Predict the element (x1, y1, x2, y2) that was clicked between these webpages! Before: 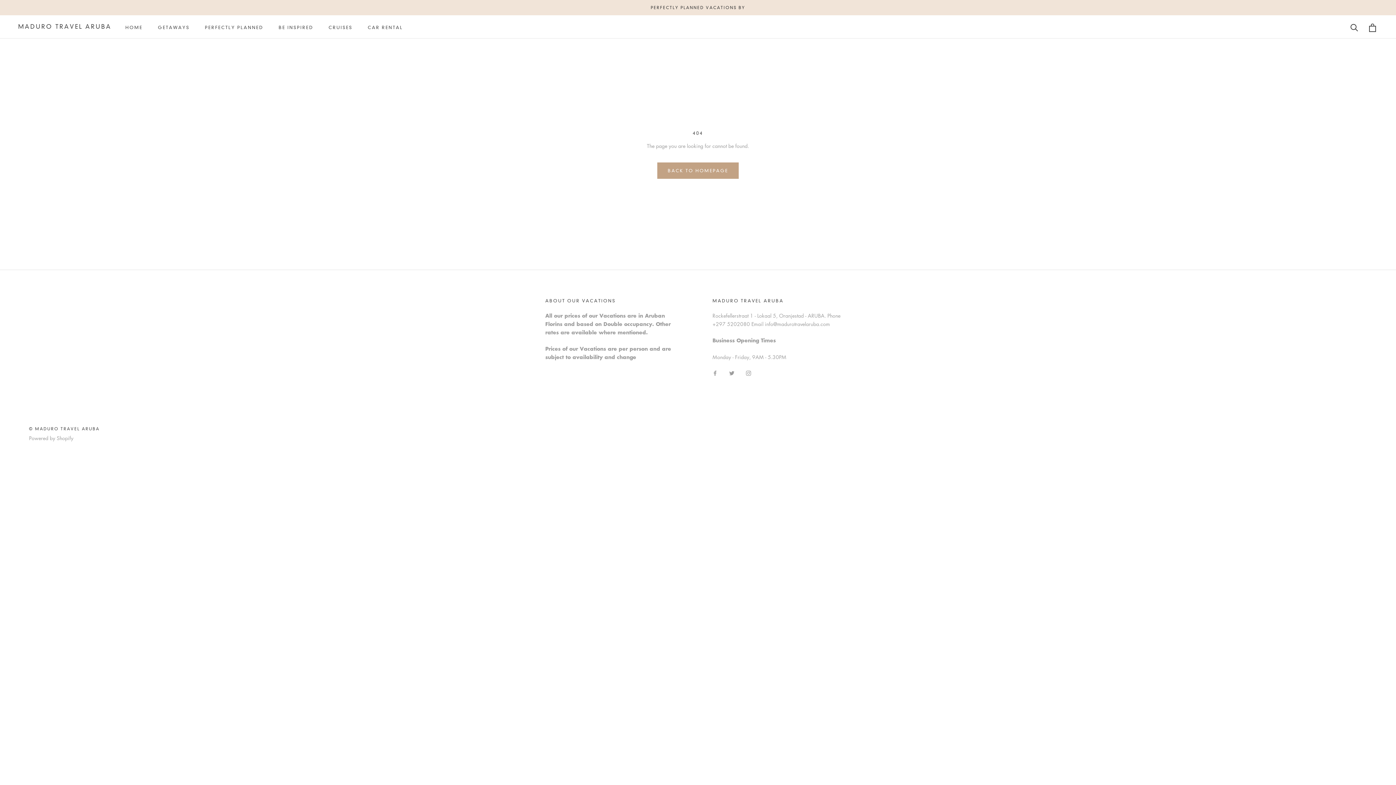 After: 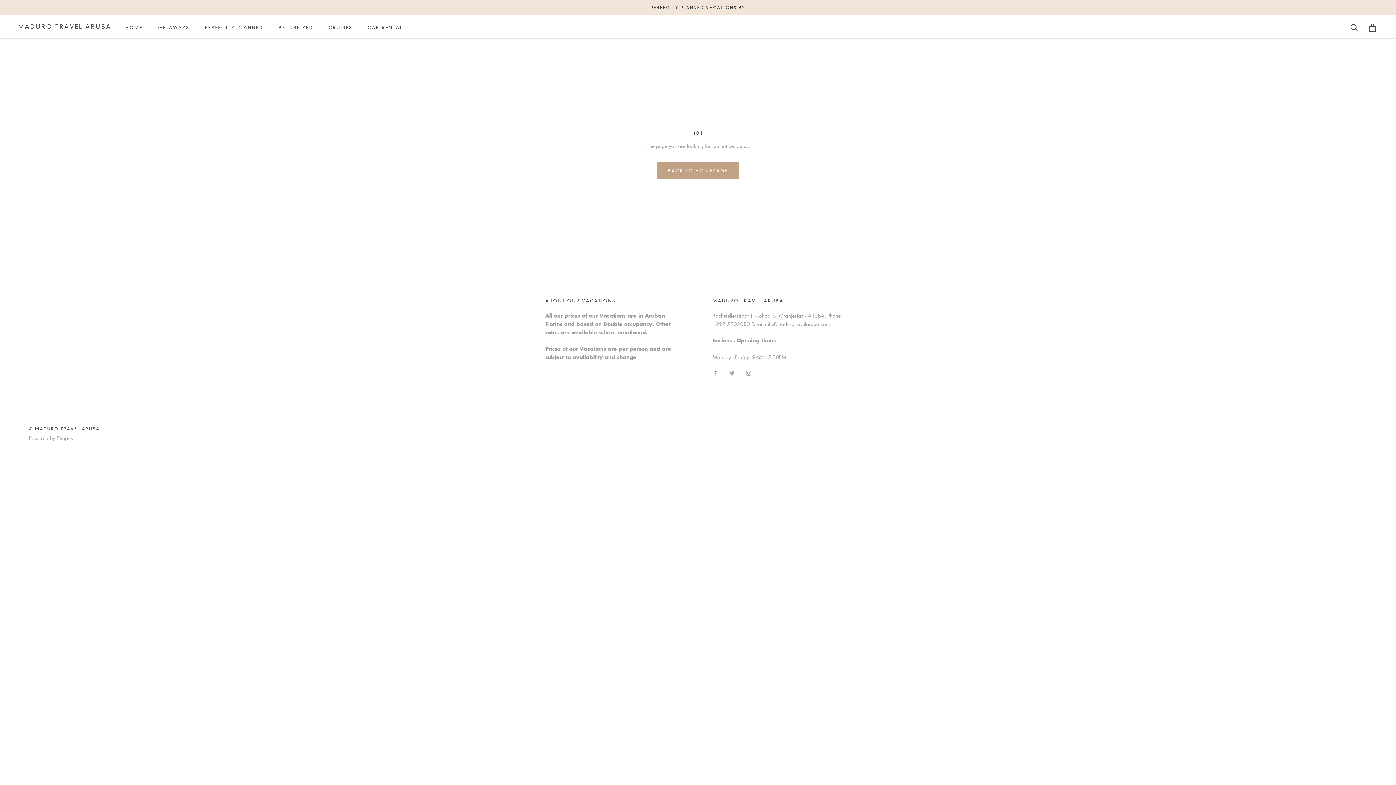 Action: bbox: (712, 368, 717, 377) label: Facebook